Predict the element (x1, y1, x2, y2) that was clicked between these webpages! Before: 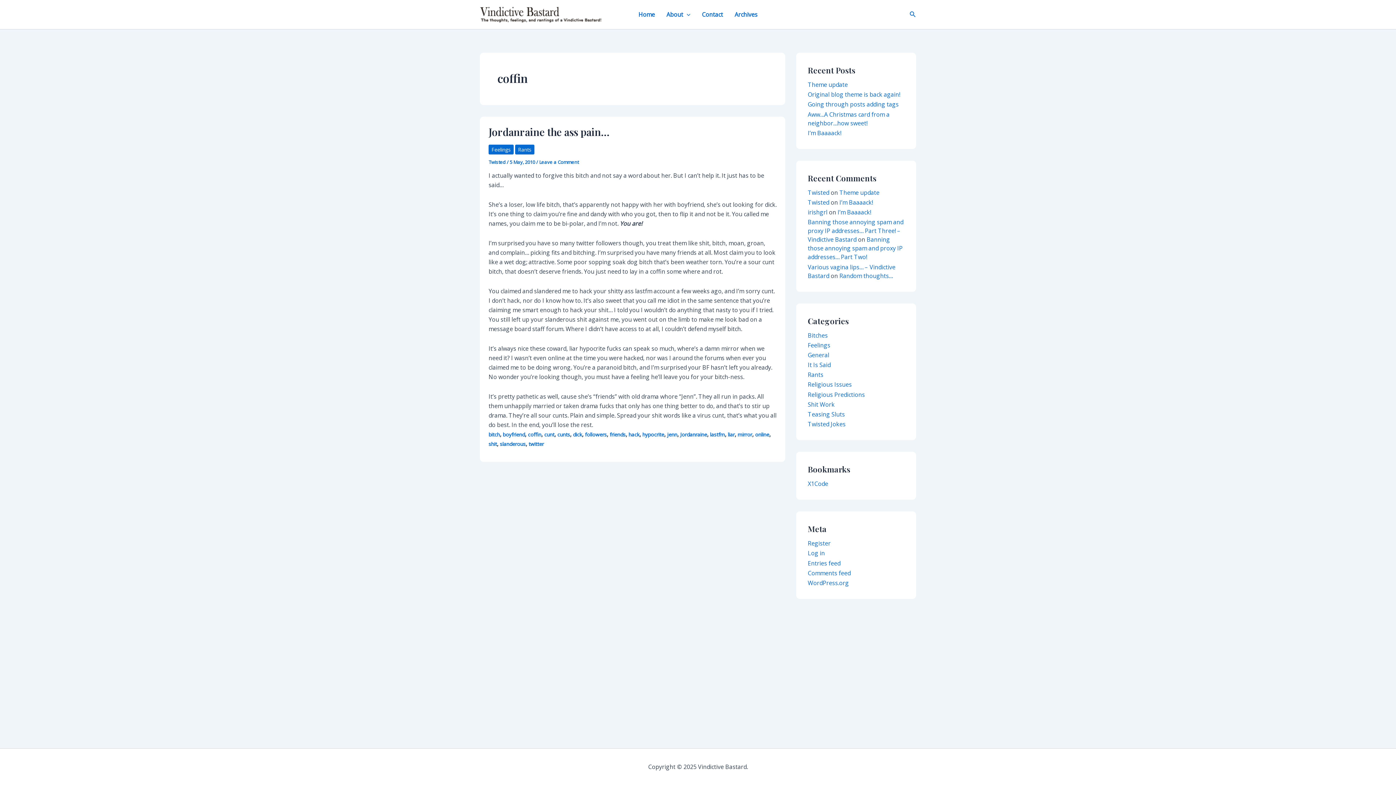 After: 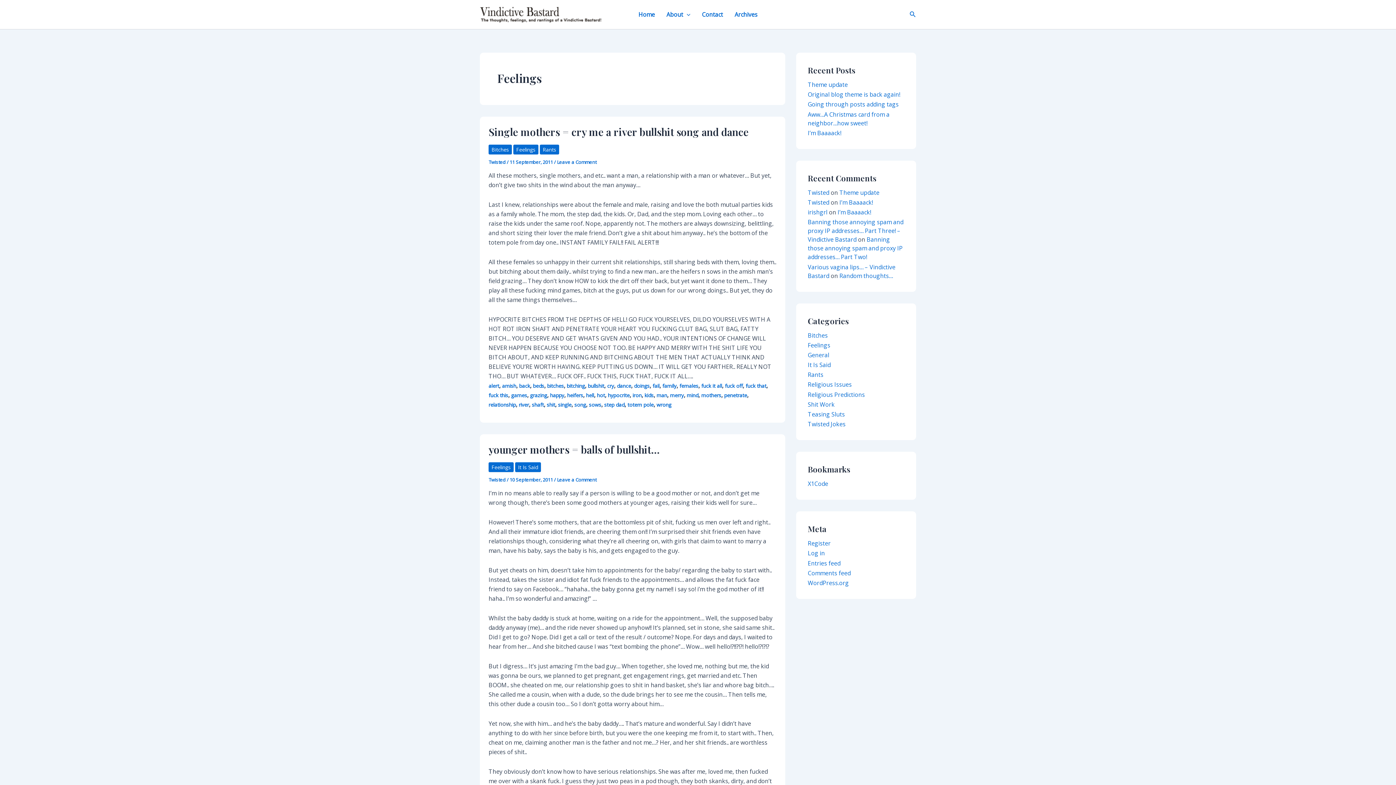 Action: bbox: (808, 341, 830, 349) label: Feelings